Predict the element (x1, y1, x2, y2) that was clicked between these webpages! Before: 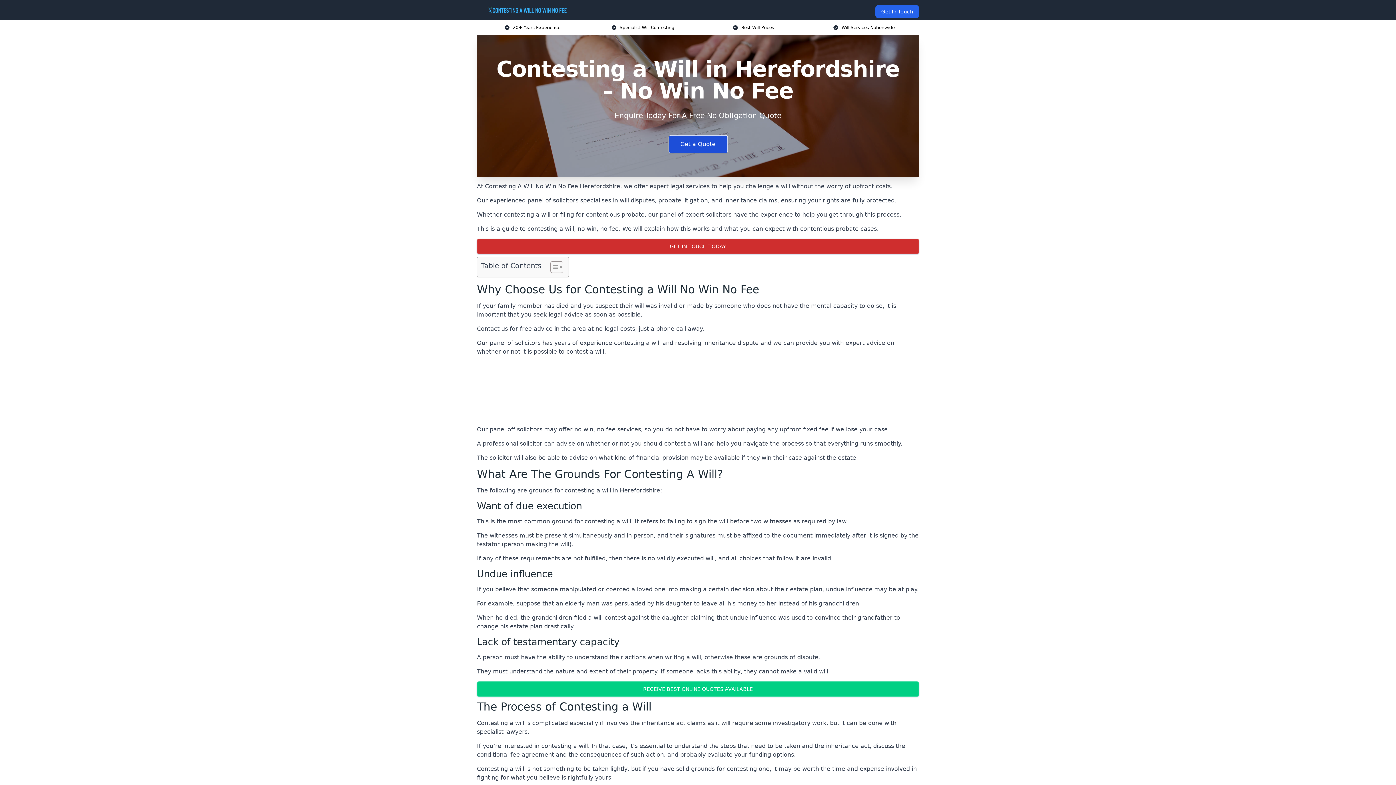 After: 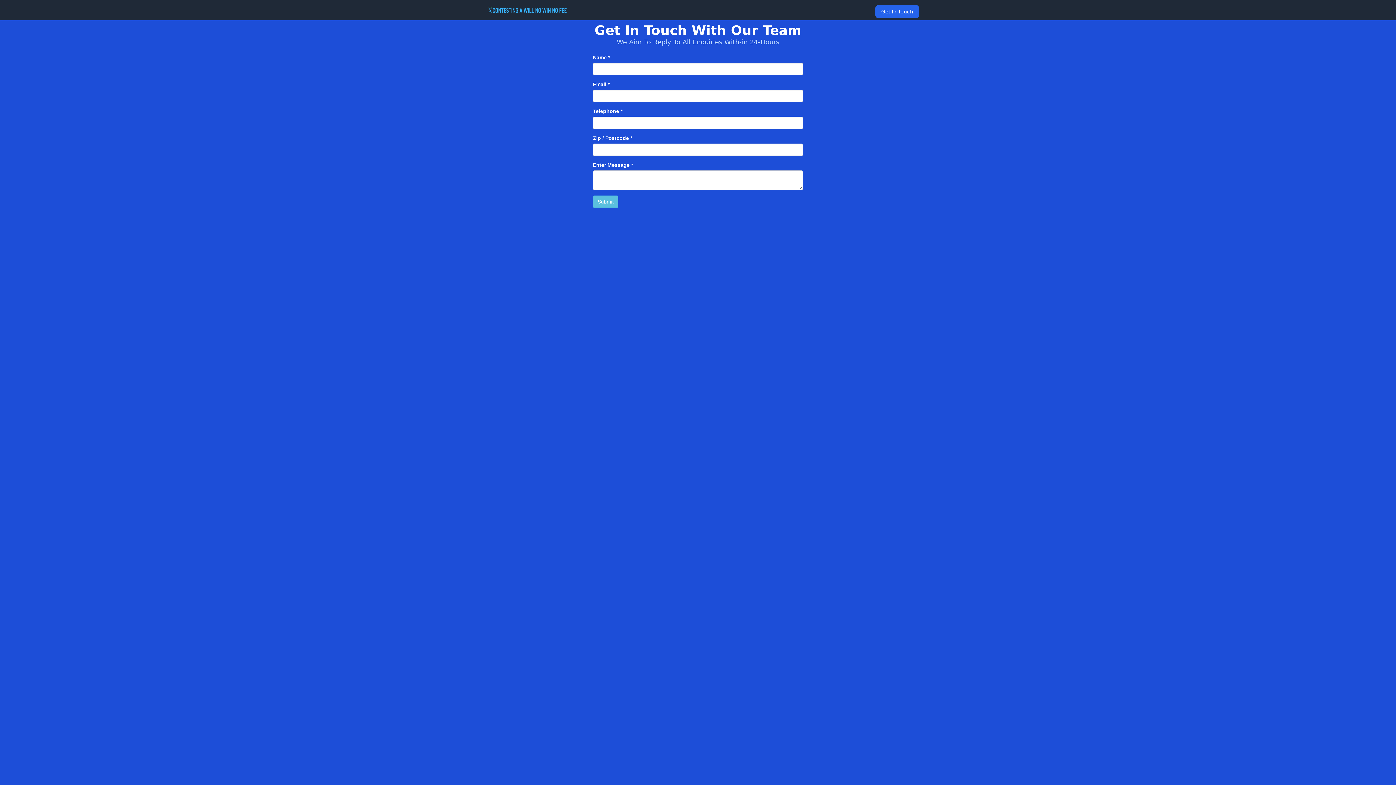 Action: bbox: (477, 238, 919, 254) label: GET IN TOUCH TODAY